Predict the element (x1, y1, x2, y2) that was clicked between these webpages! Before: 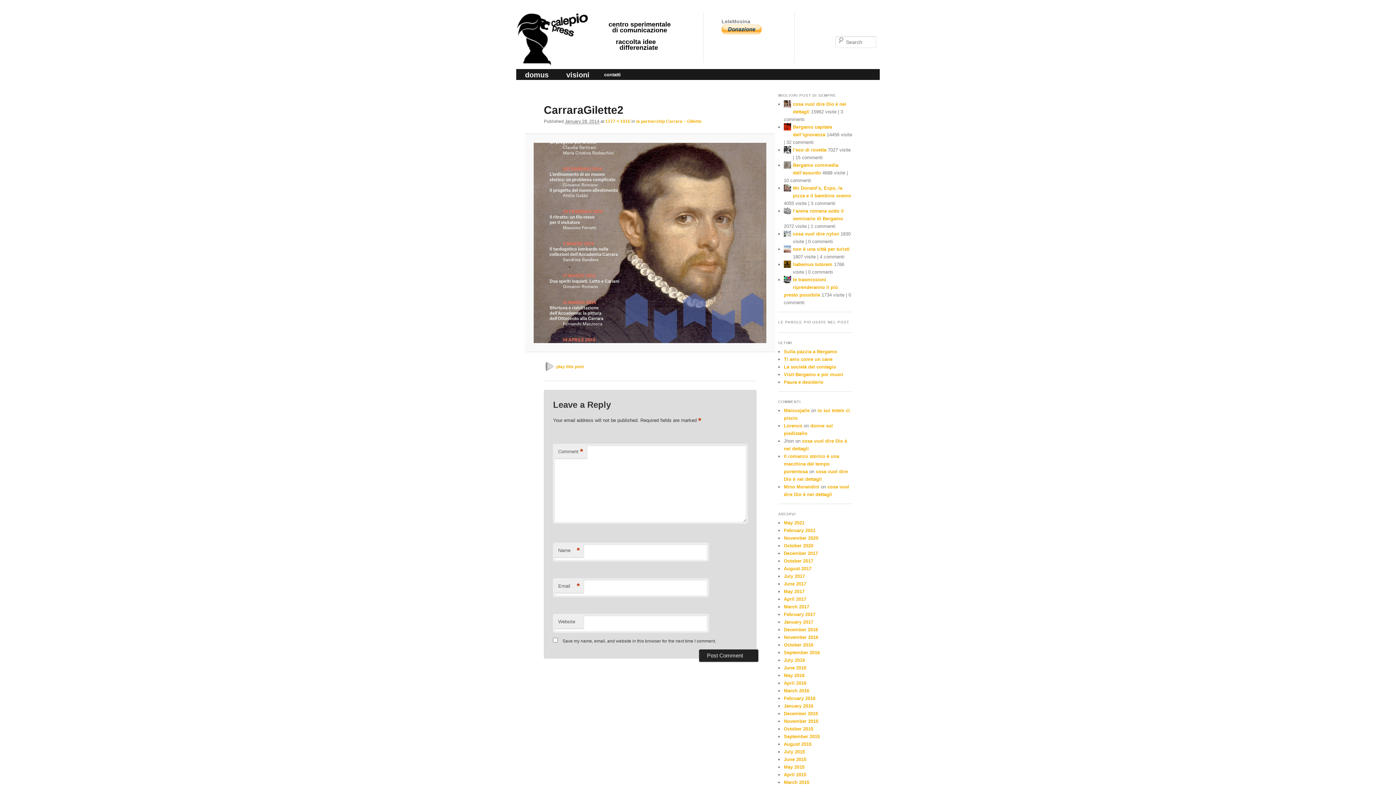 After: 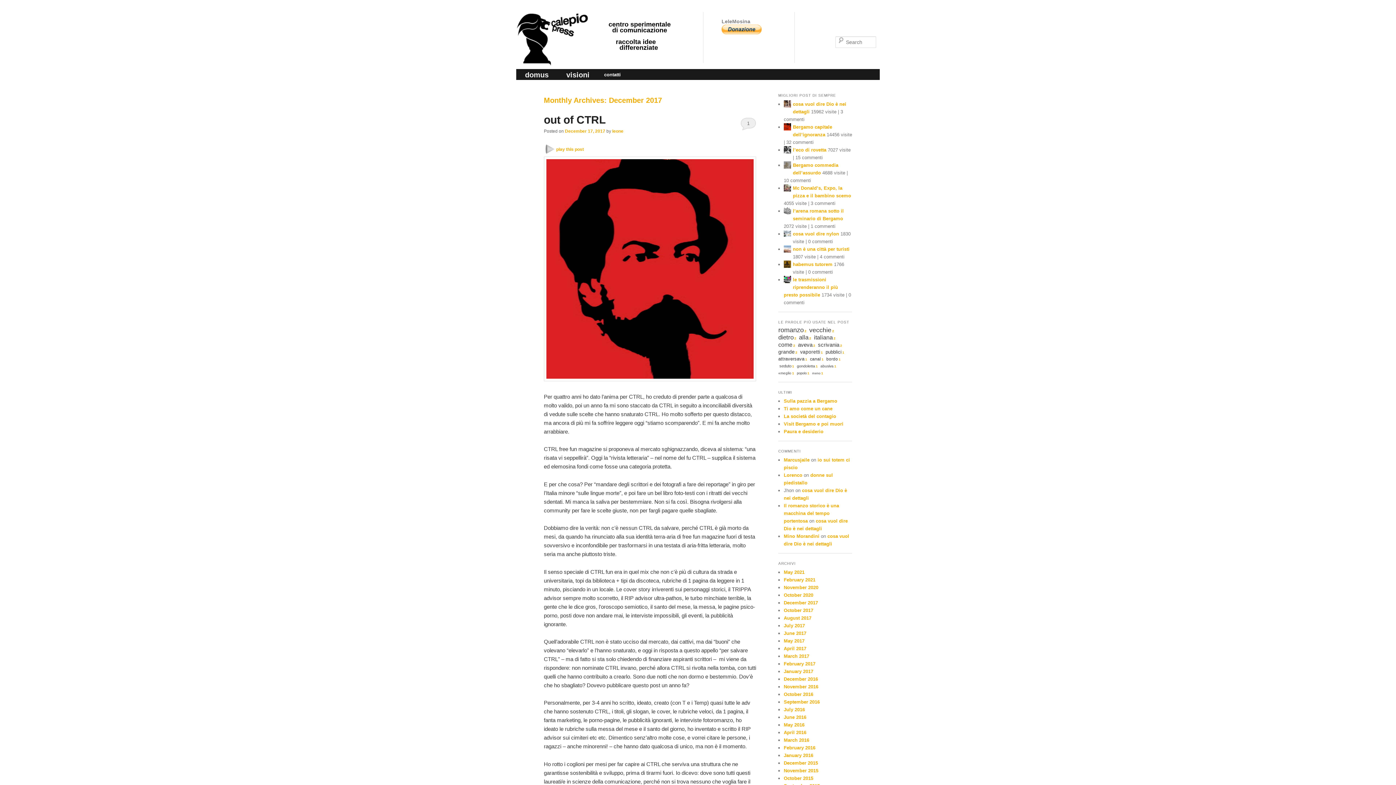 Action: label: December 2017 bbox: (784, 551, 818, 556)